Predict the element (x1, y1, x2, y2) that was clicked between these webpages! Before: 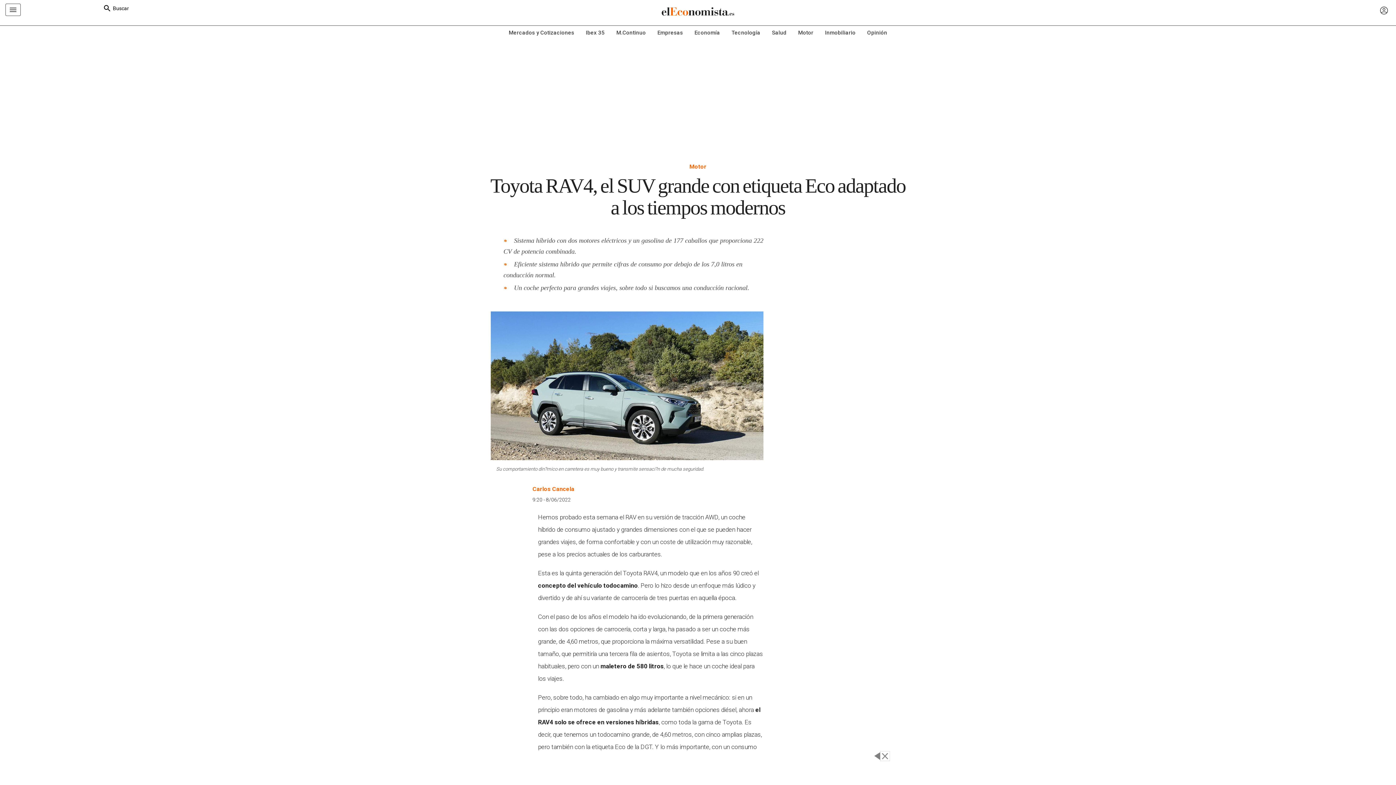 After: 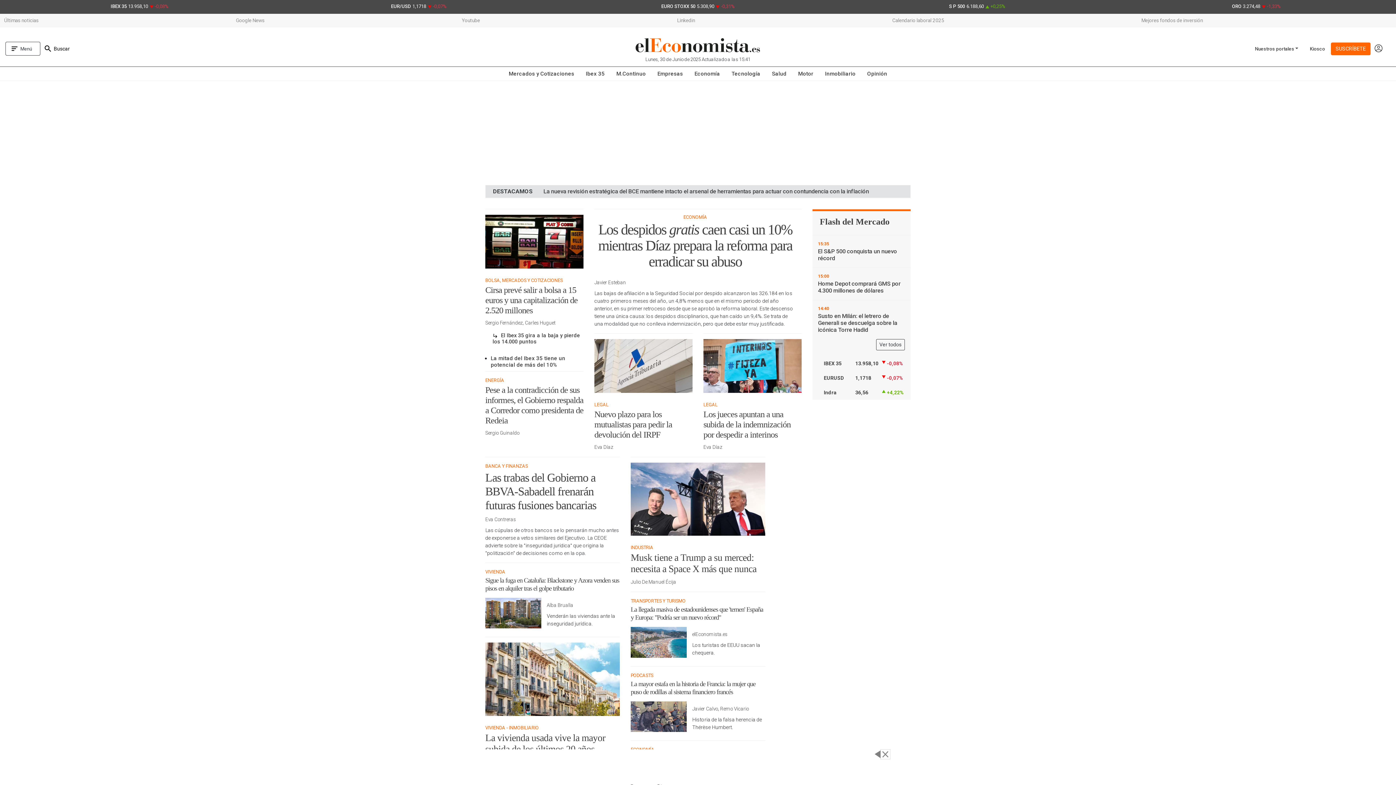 Action: bbox: (238, 3, 1158, 21)